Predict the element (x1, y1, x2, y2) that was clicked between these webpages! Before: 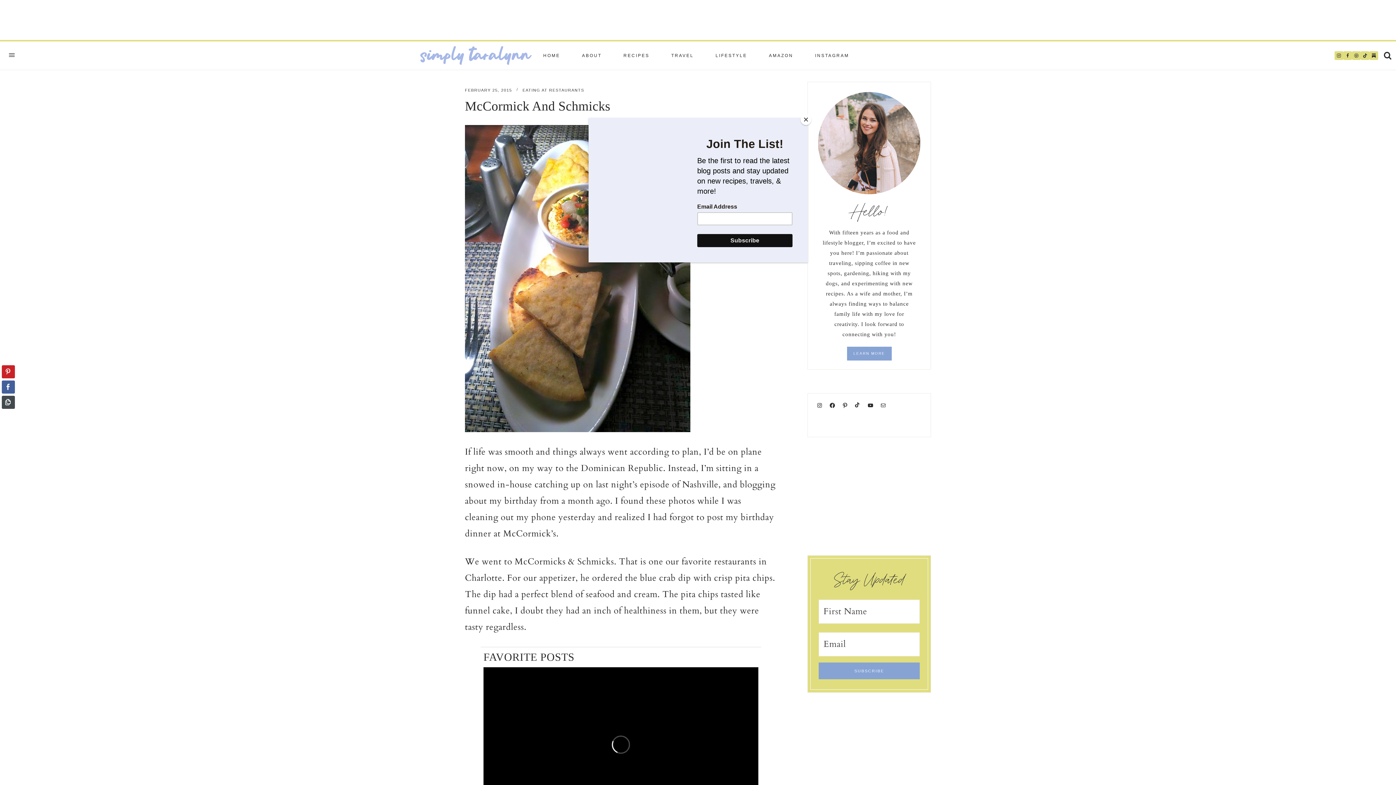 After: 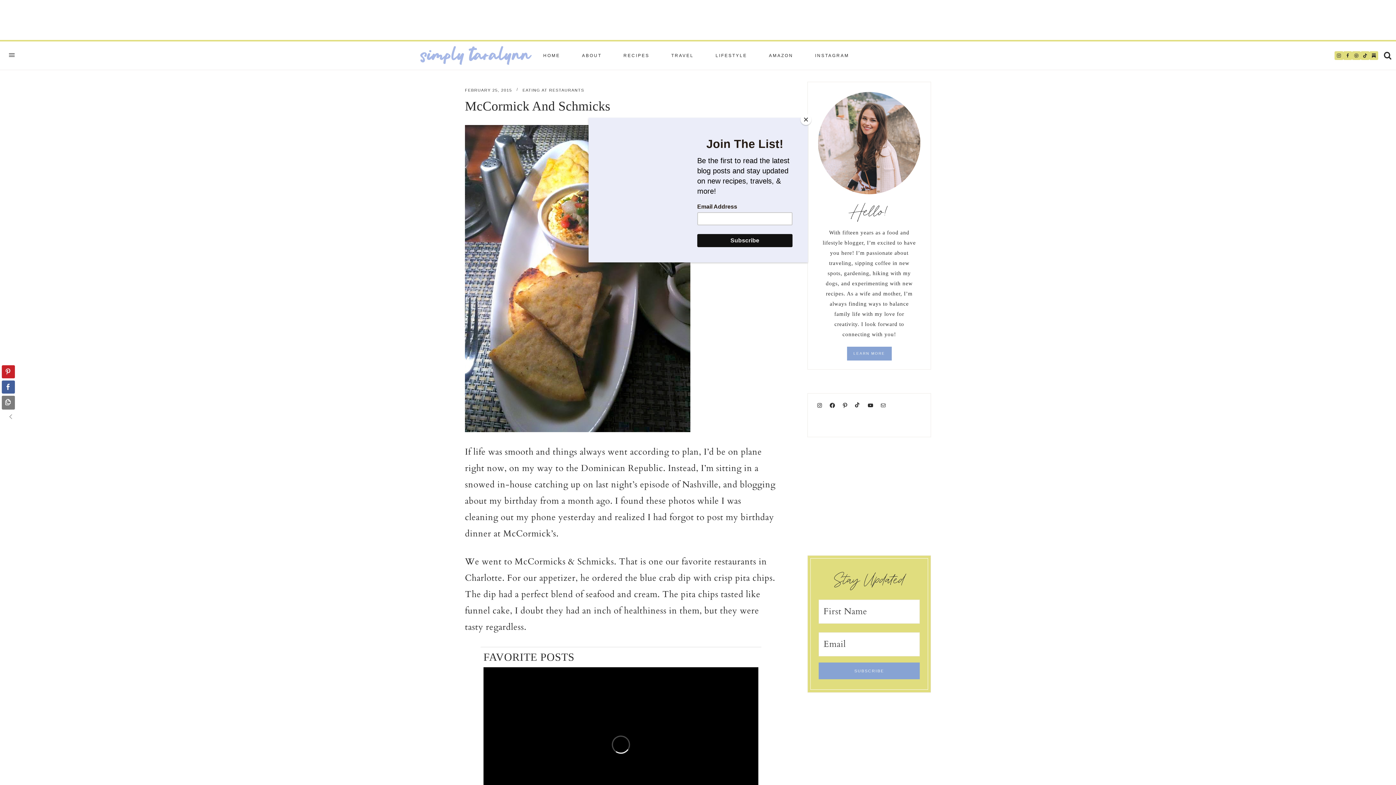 Action: bbox: (1, 396, 14, 409) label: Copy Link